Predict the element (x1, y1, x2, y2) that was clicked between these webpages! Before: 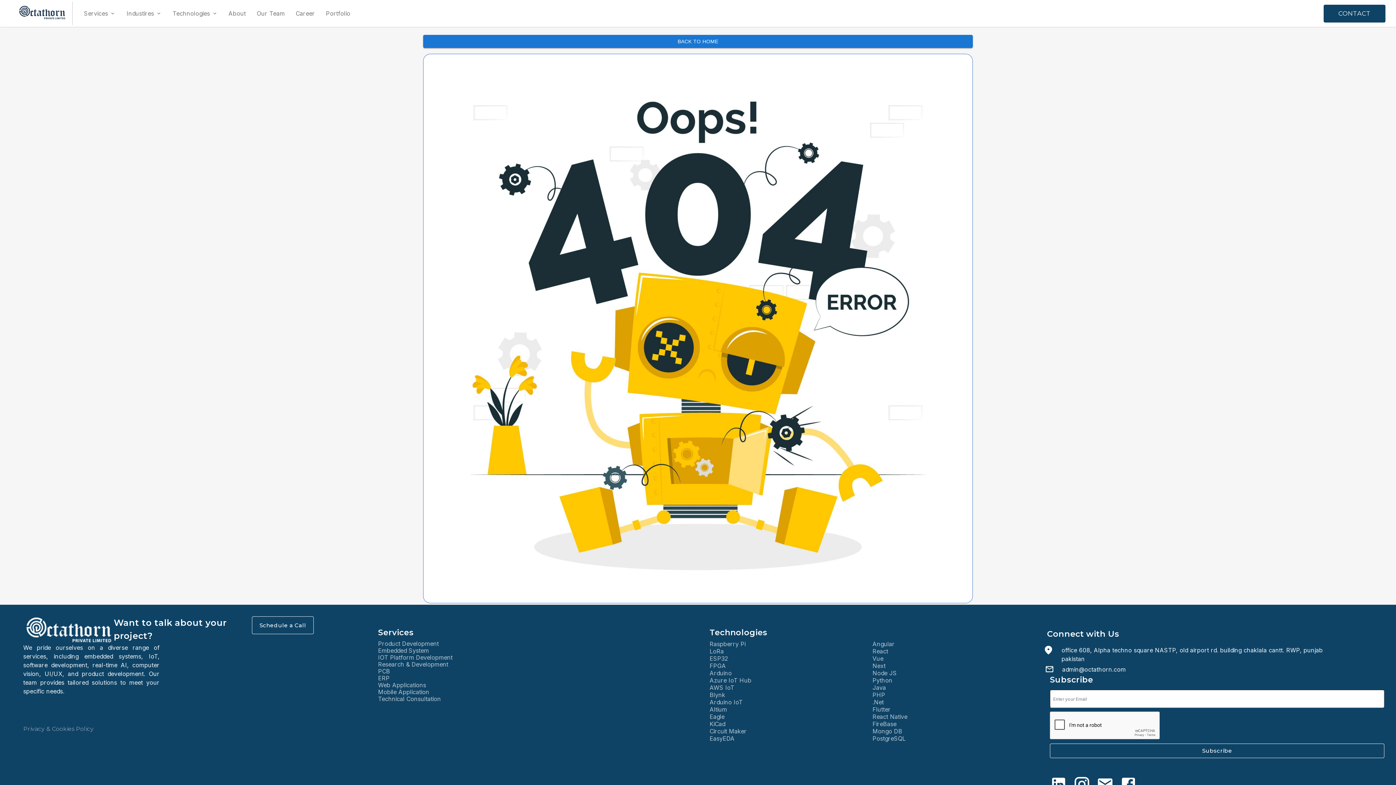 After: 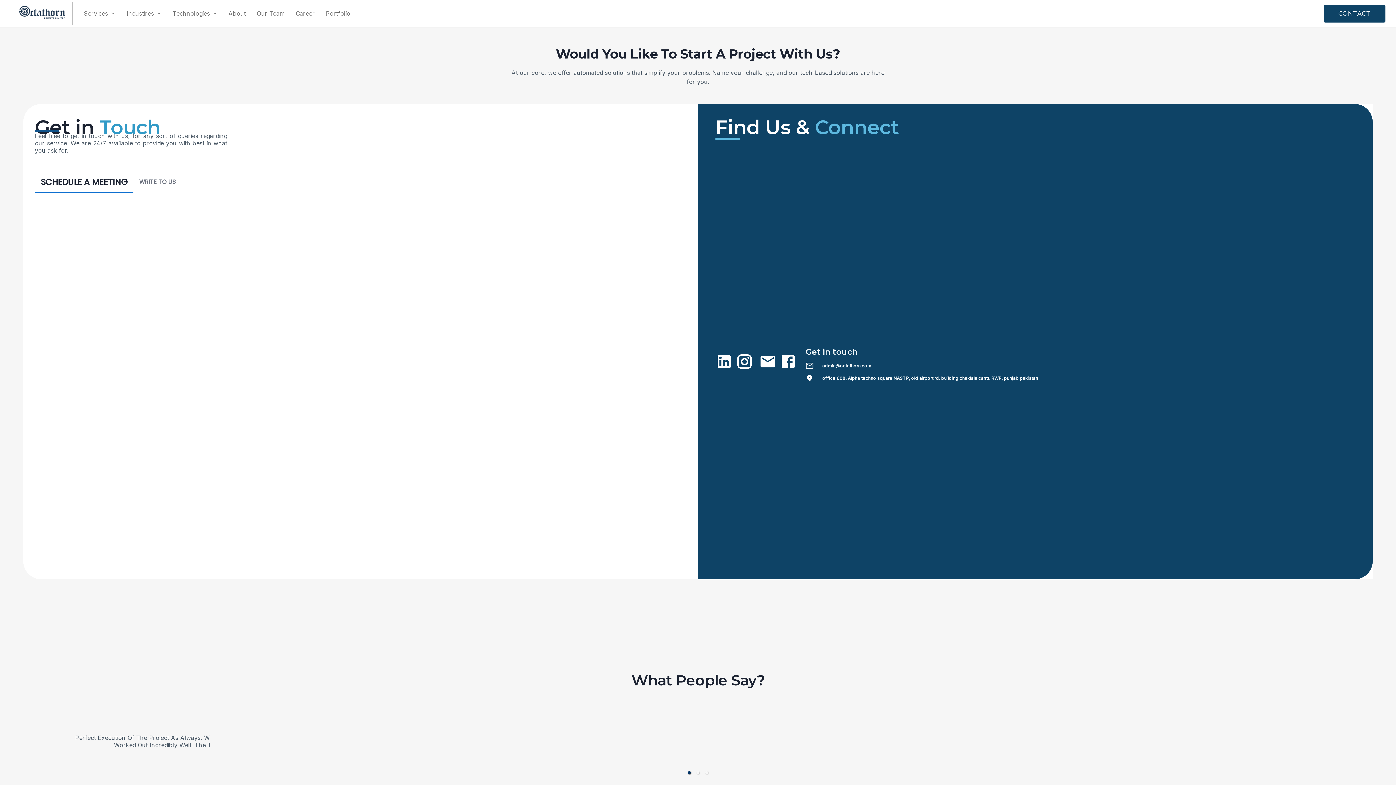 Action: bbox: (252, 616, 313, 634) label: Schedule a Call